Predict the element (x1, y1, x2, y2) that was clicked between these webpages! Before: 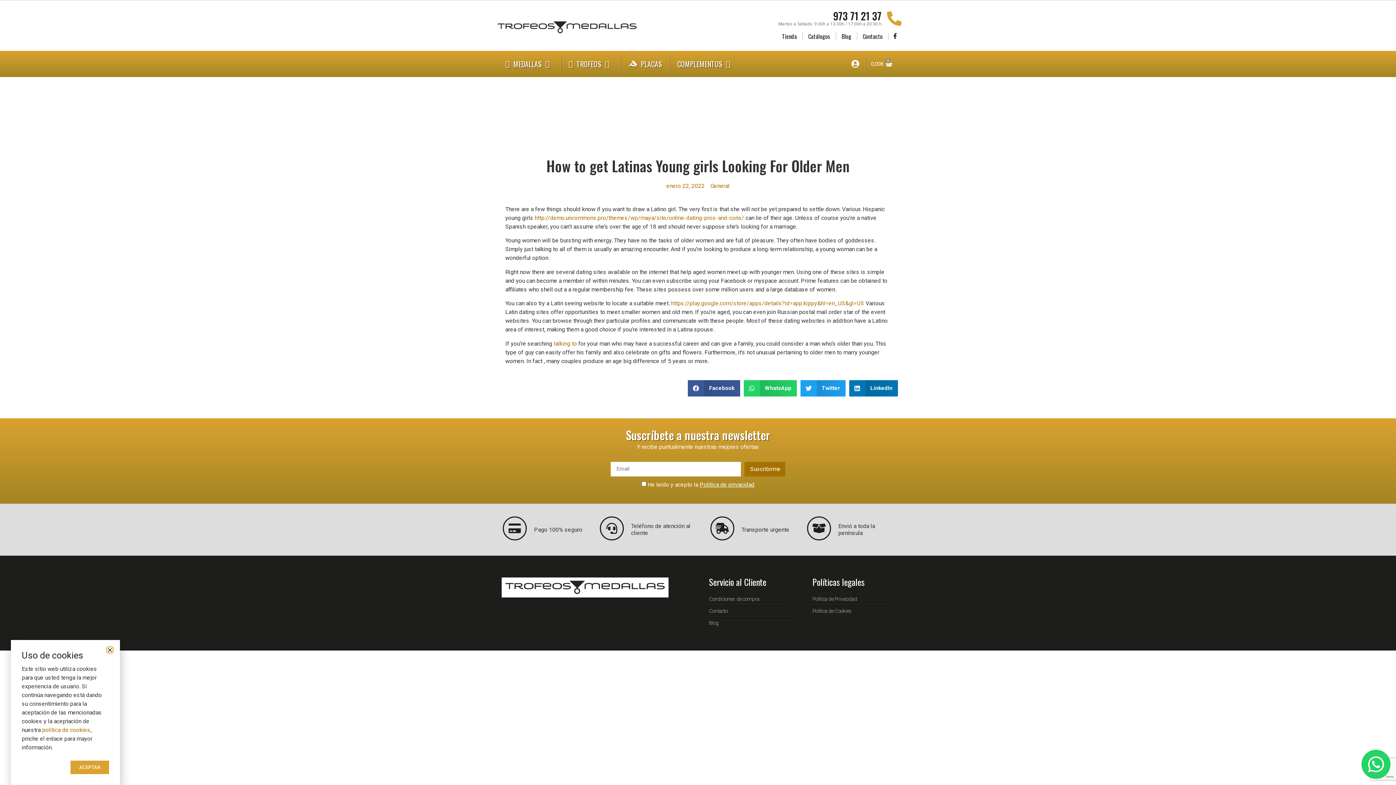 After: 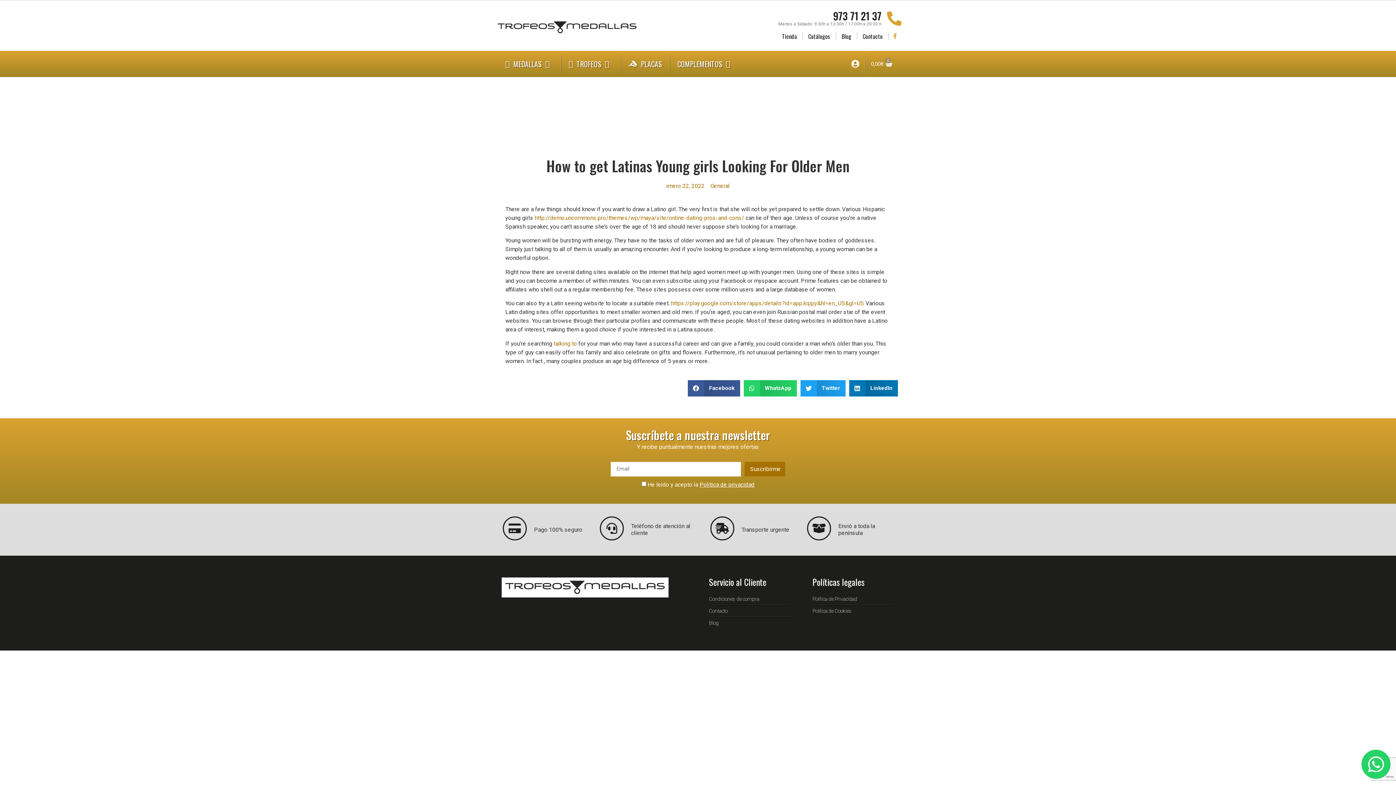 Action: bbox: (892, 33, 898, 38)